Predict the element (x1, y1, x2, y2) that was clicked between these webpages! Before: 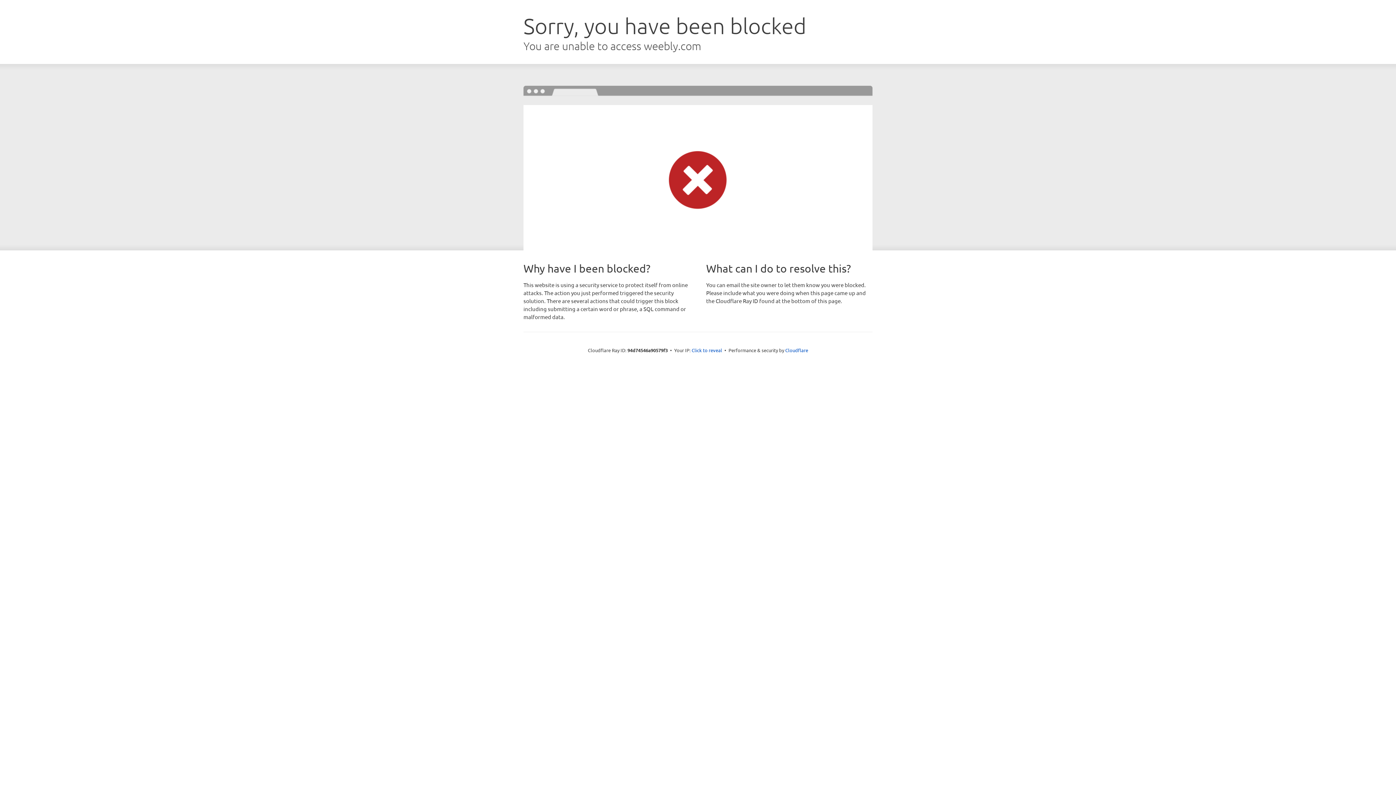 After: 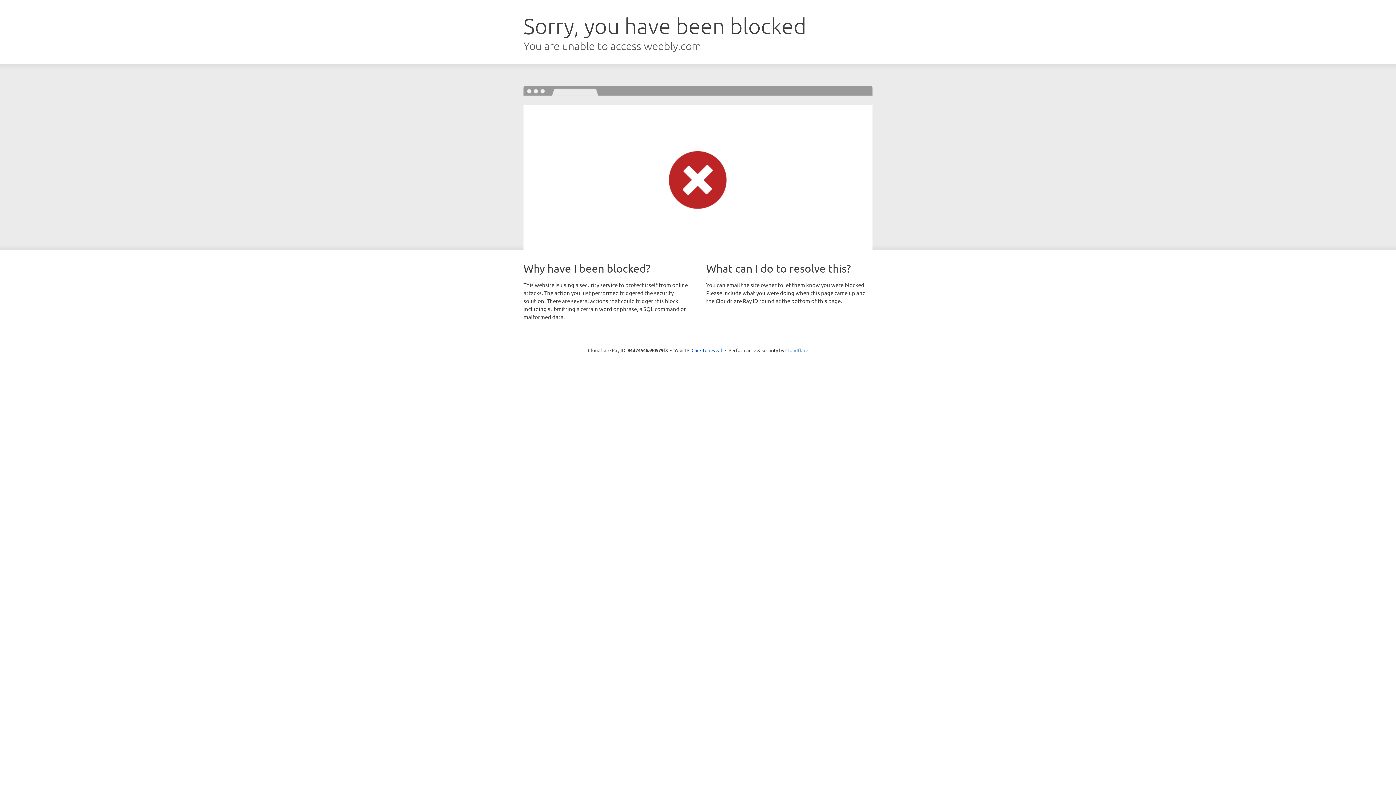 Action: bbox: (785, 347, 808, 353) label: Cloudflare